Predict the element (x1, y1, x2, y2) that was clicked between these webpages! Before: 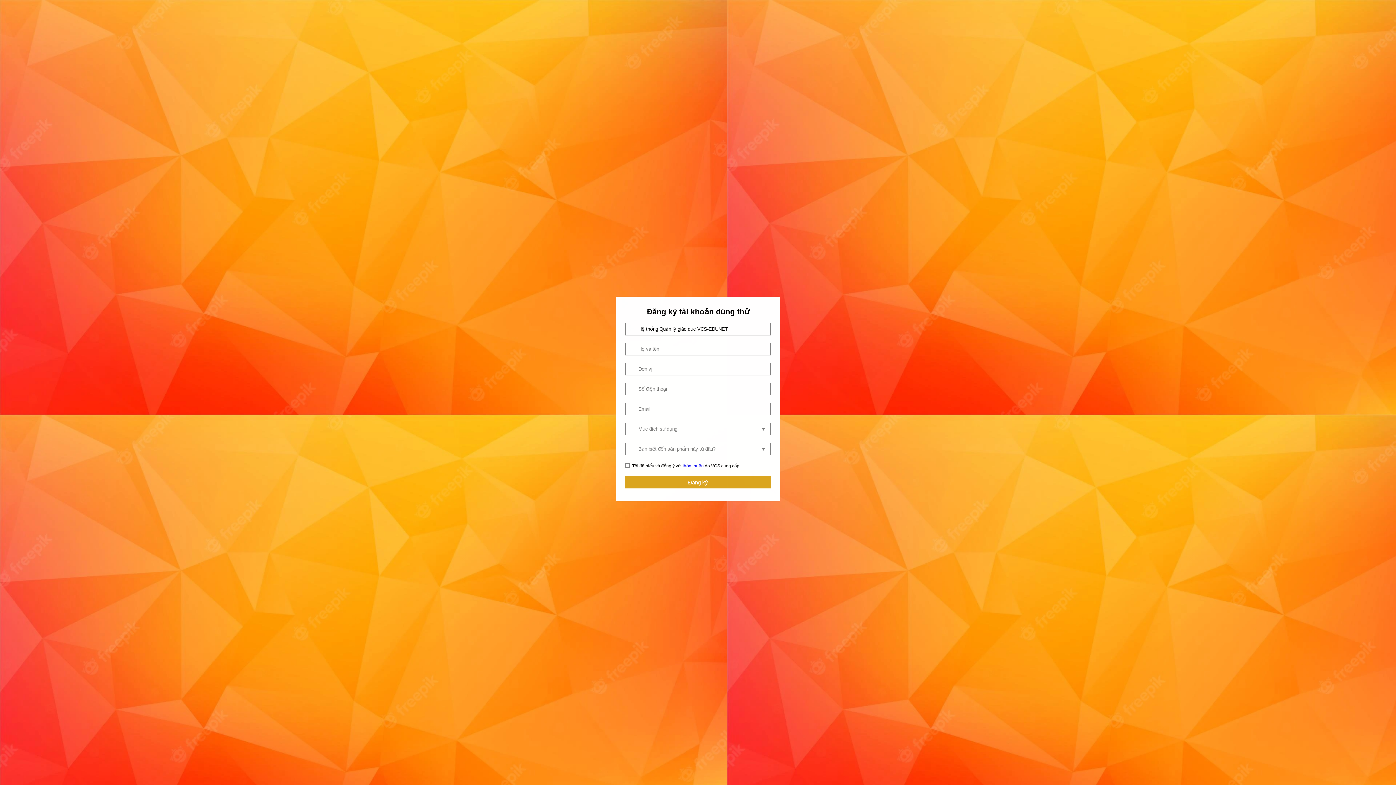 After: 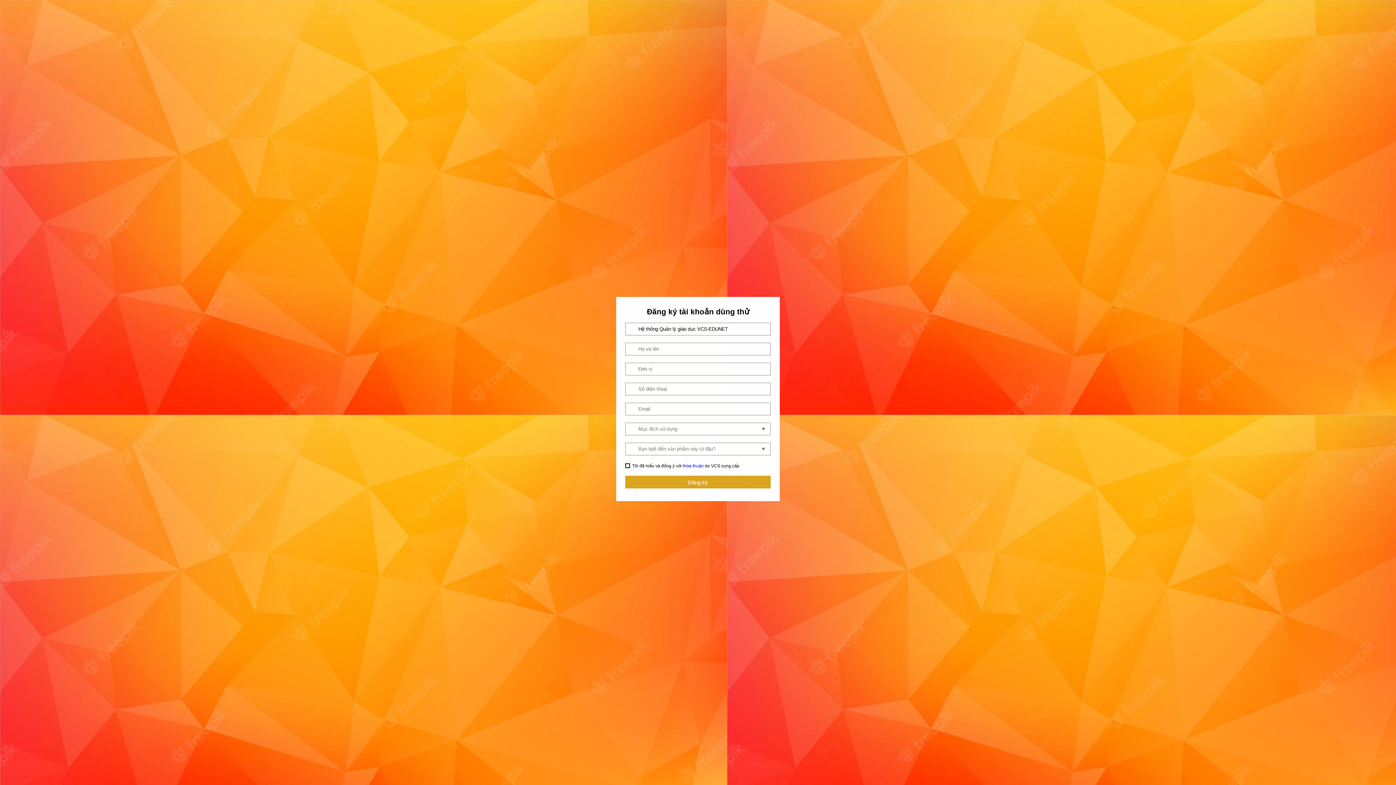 Action: bbox: (682, 463, 703, 468) label: thỏa thuận